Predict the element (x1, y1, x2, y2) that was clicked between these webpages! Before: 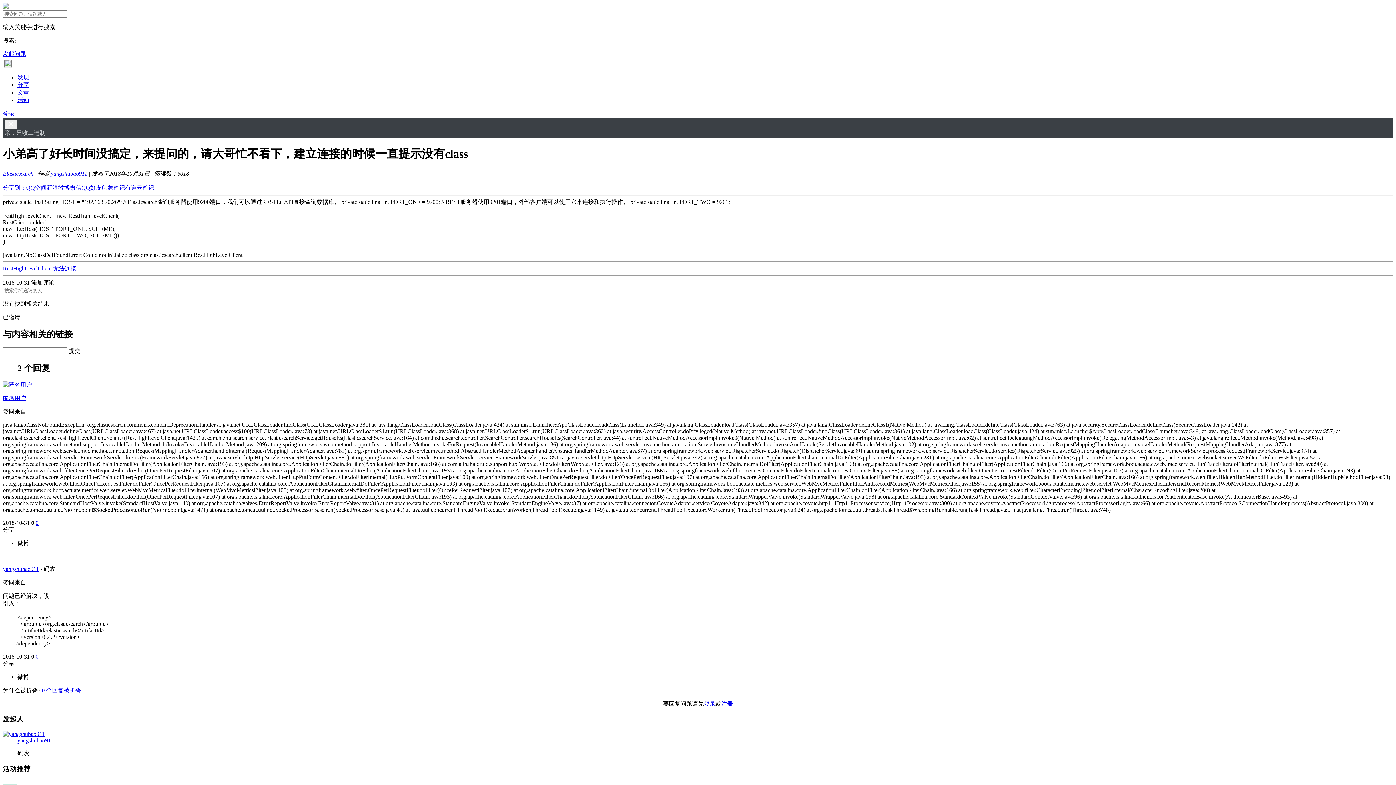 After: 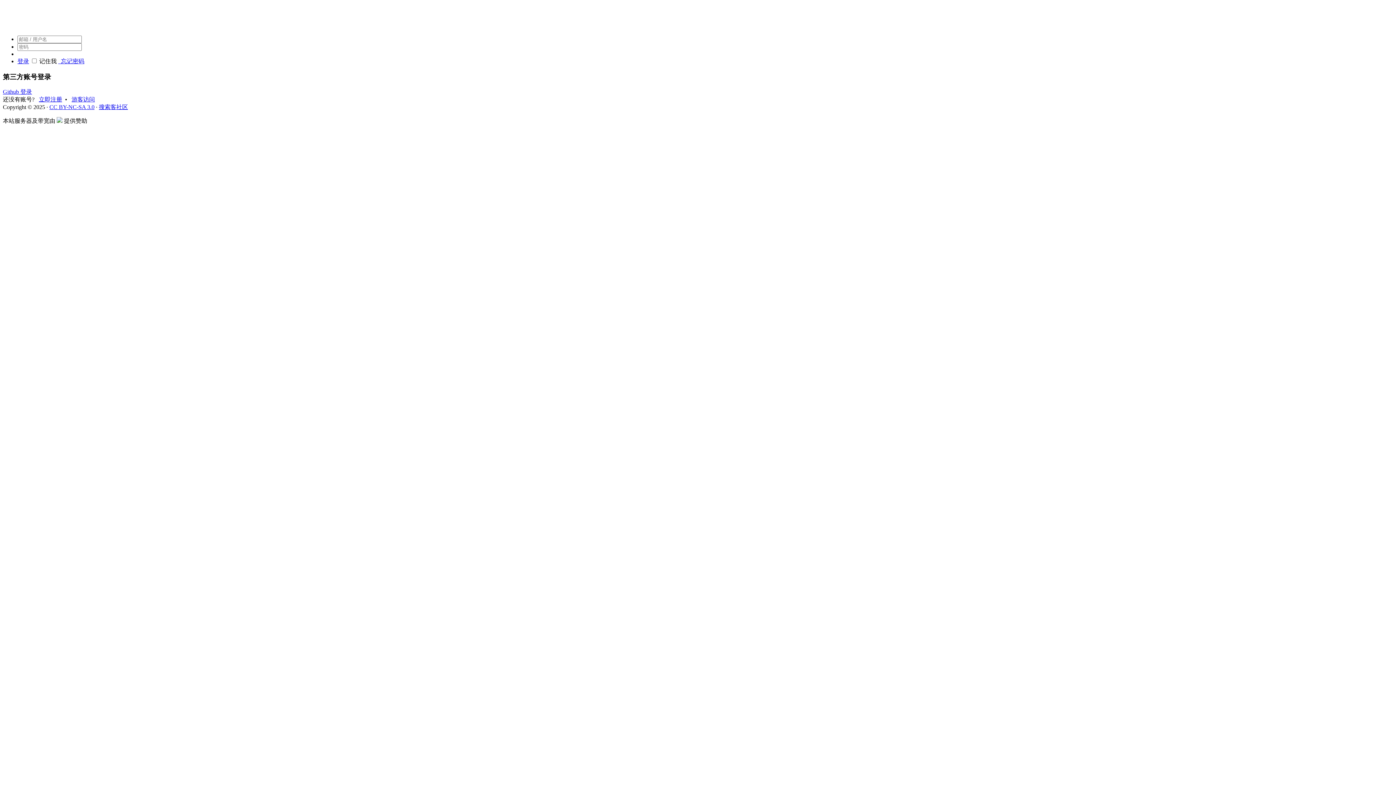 Action: bbox: (2, 731, 44, 737)